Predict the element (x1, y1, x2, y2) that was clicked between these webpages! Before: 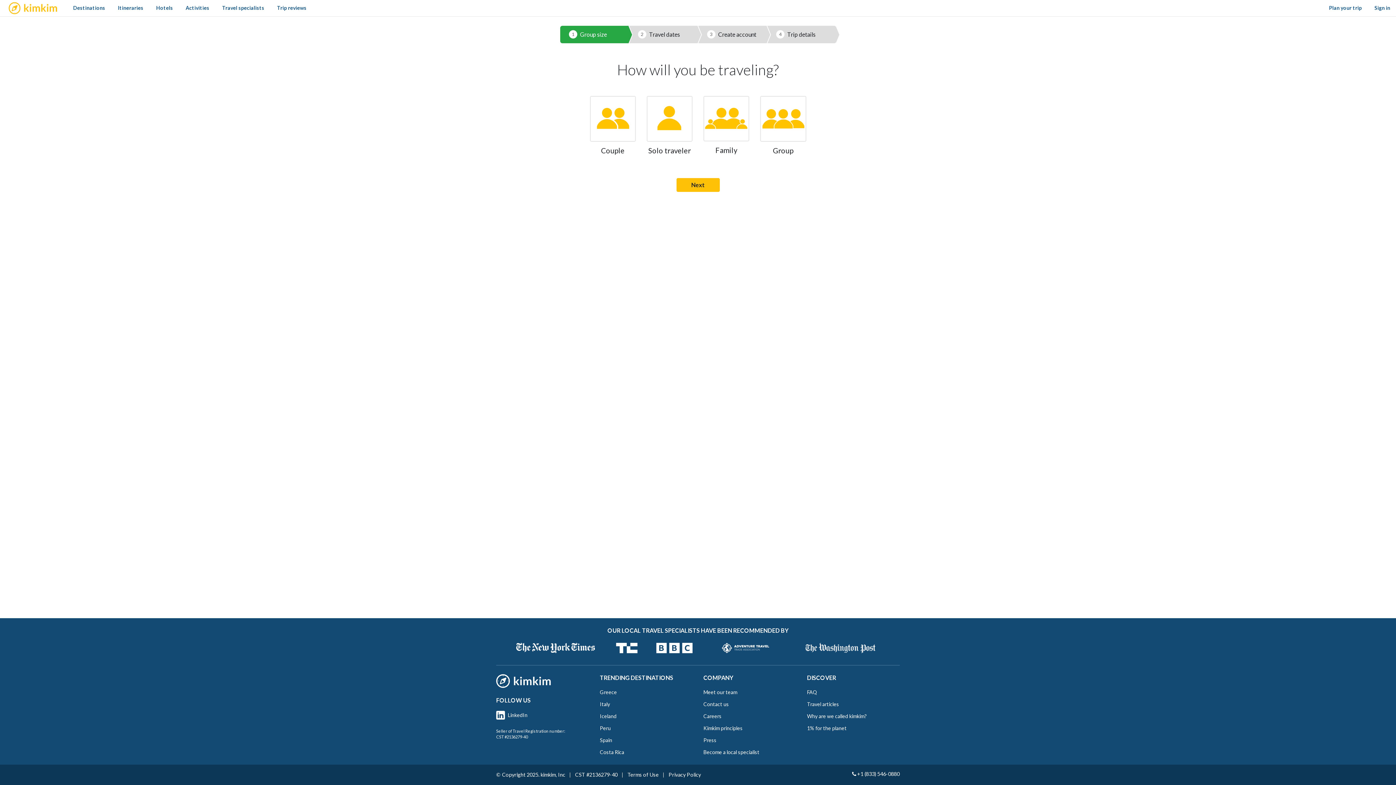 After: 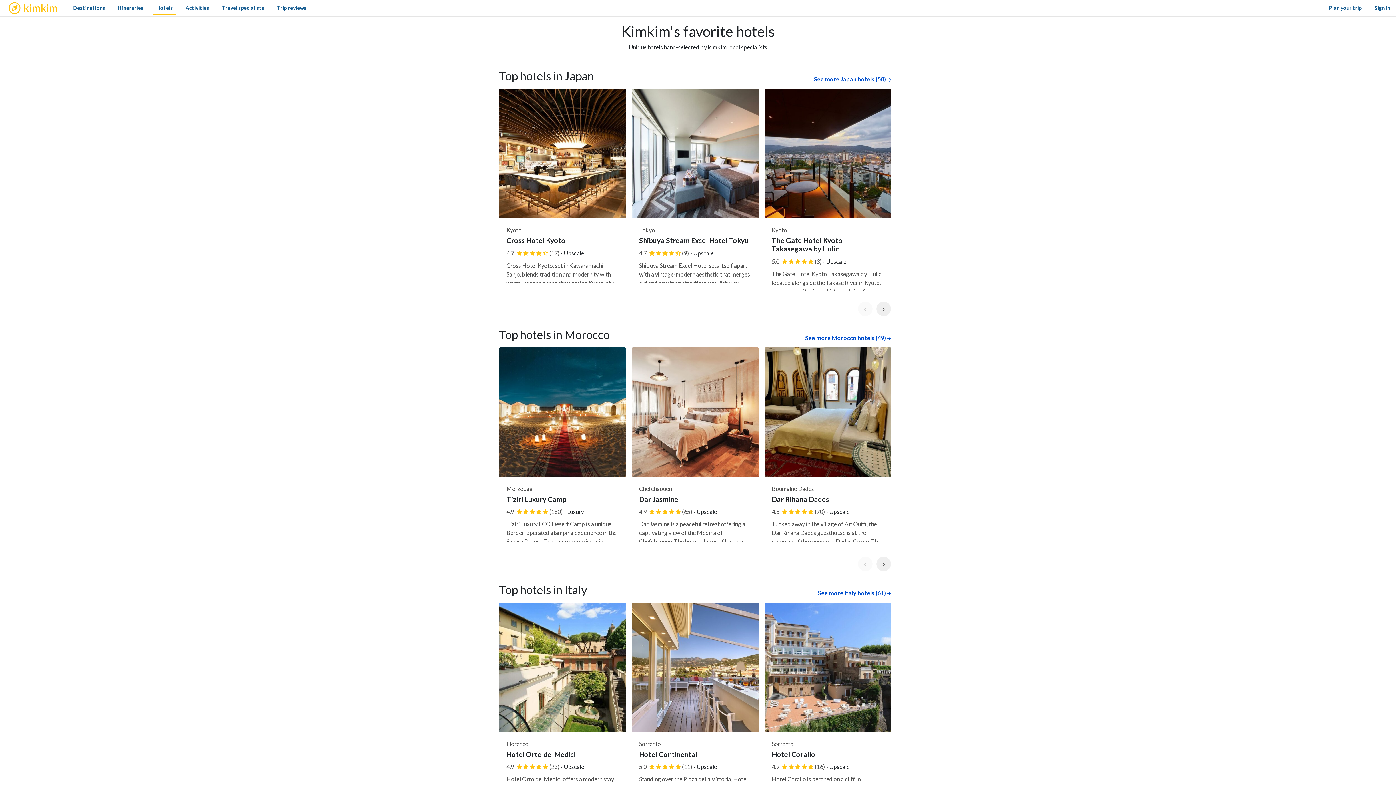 Action: label: Hotels bbox: (153, 1, 175, 14)